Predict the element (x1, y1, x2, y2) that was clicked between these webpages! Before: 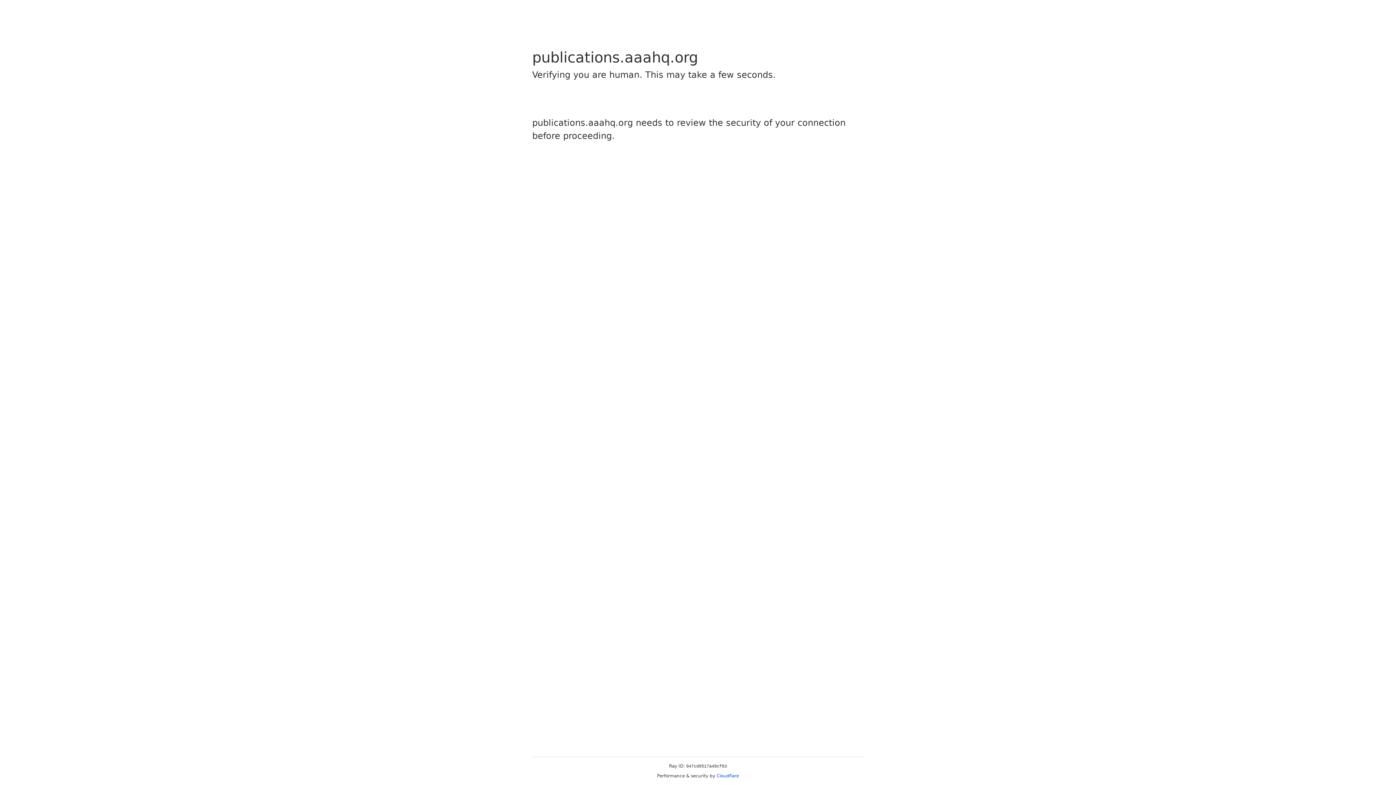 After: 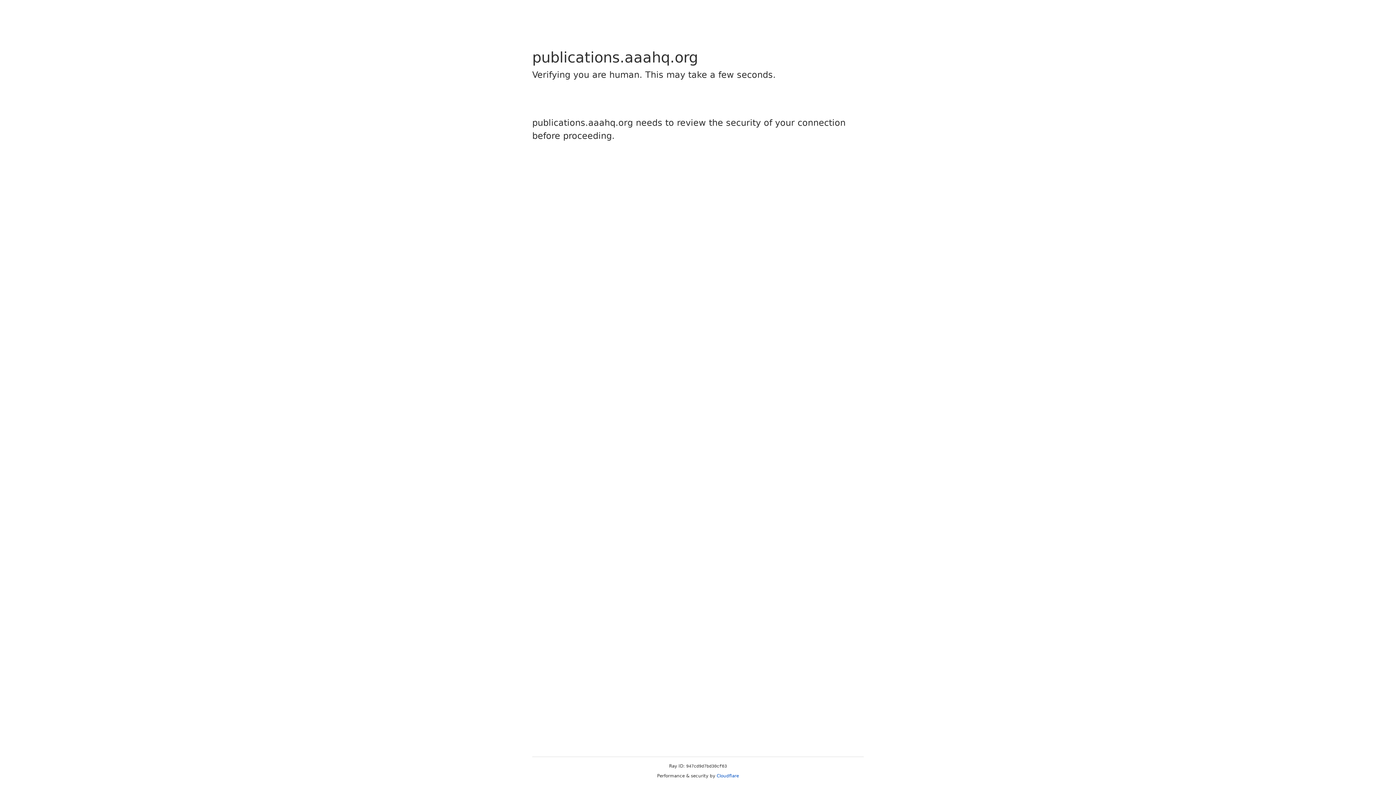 Action: bbox: (716, 773, 739, 778) label: Cloudflare